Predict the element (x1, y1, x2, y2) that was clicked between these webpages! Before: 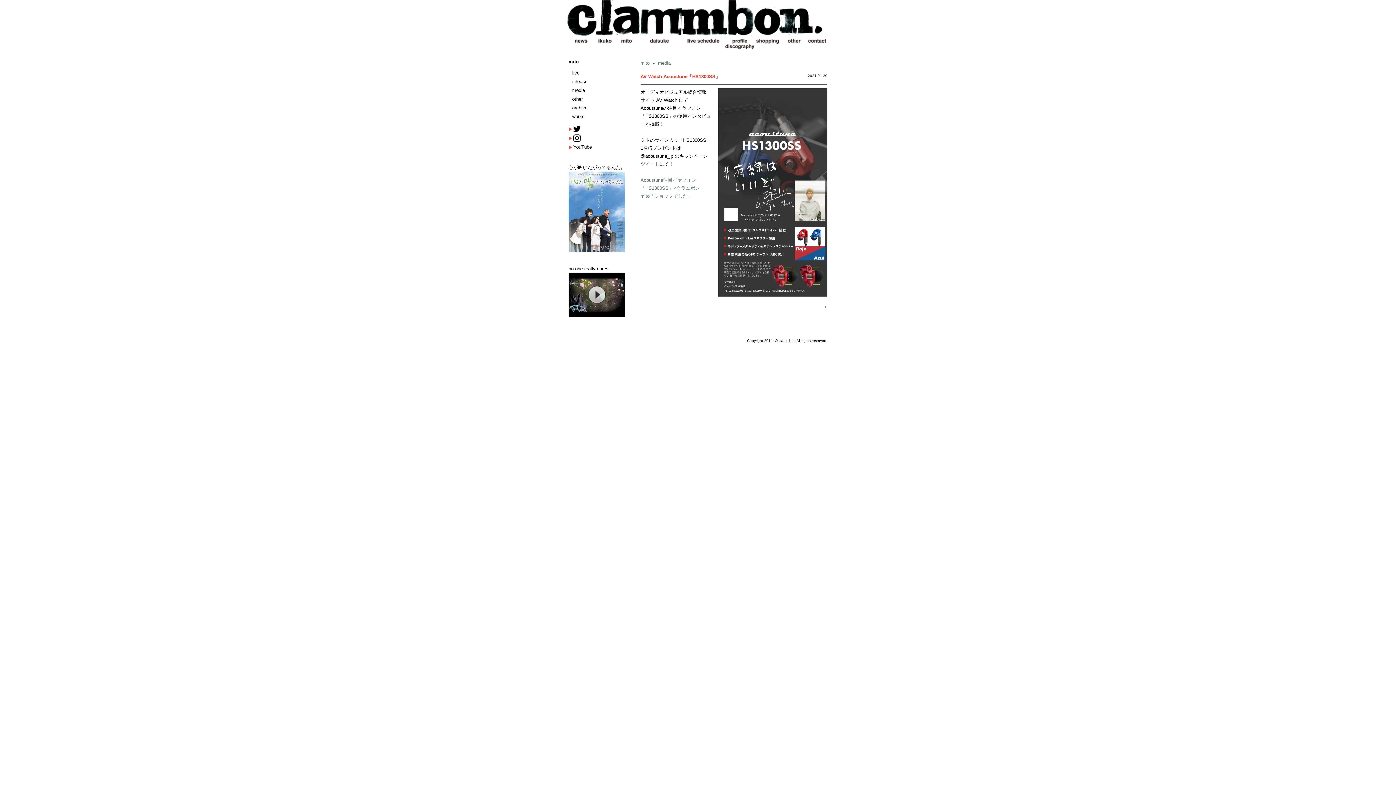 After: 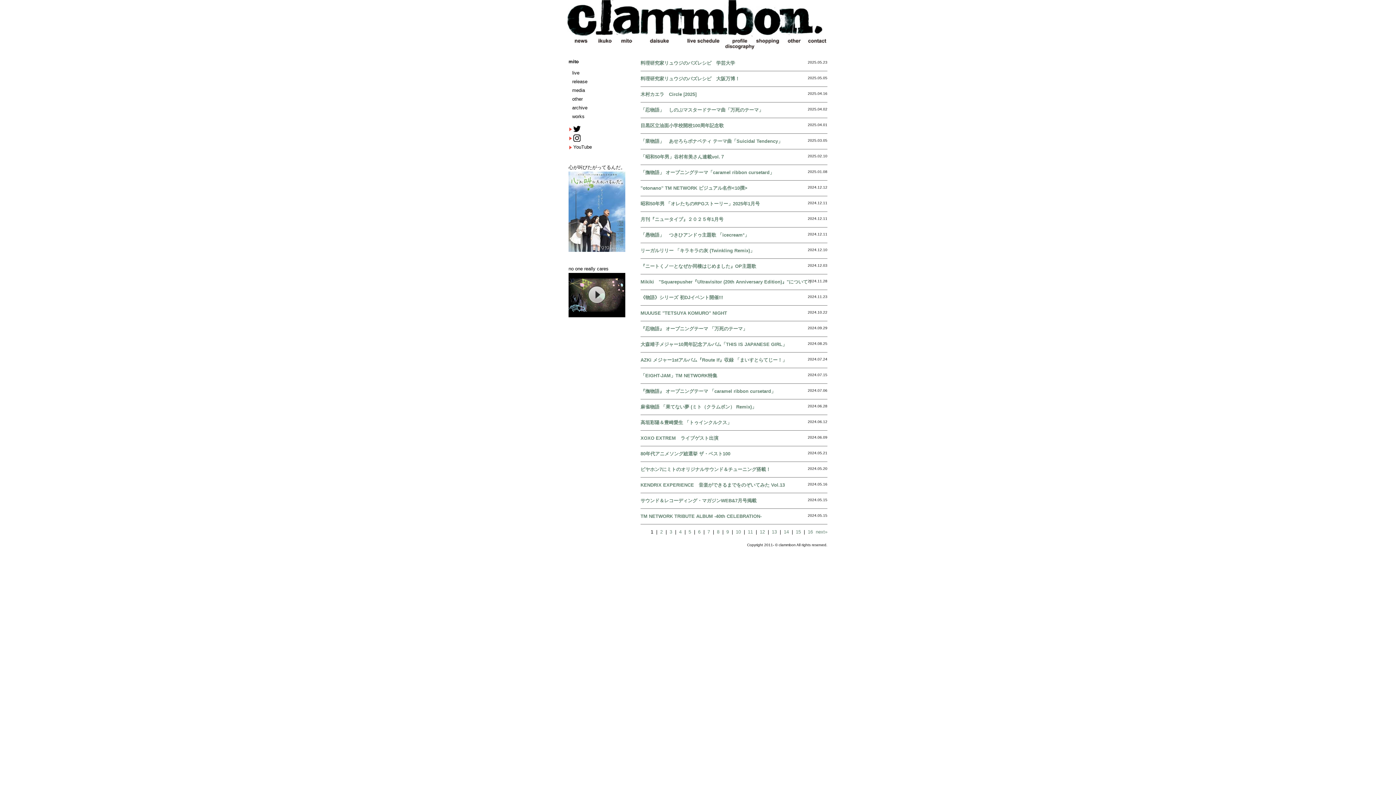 Action: bbox: (572, 105, 587, 110) label: archive